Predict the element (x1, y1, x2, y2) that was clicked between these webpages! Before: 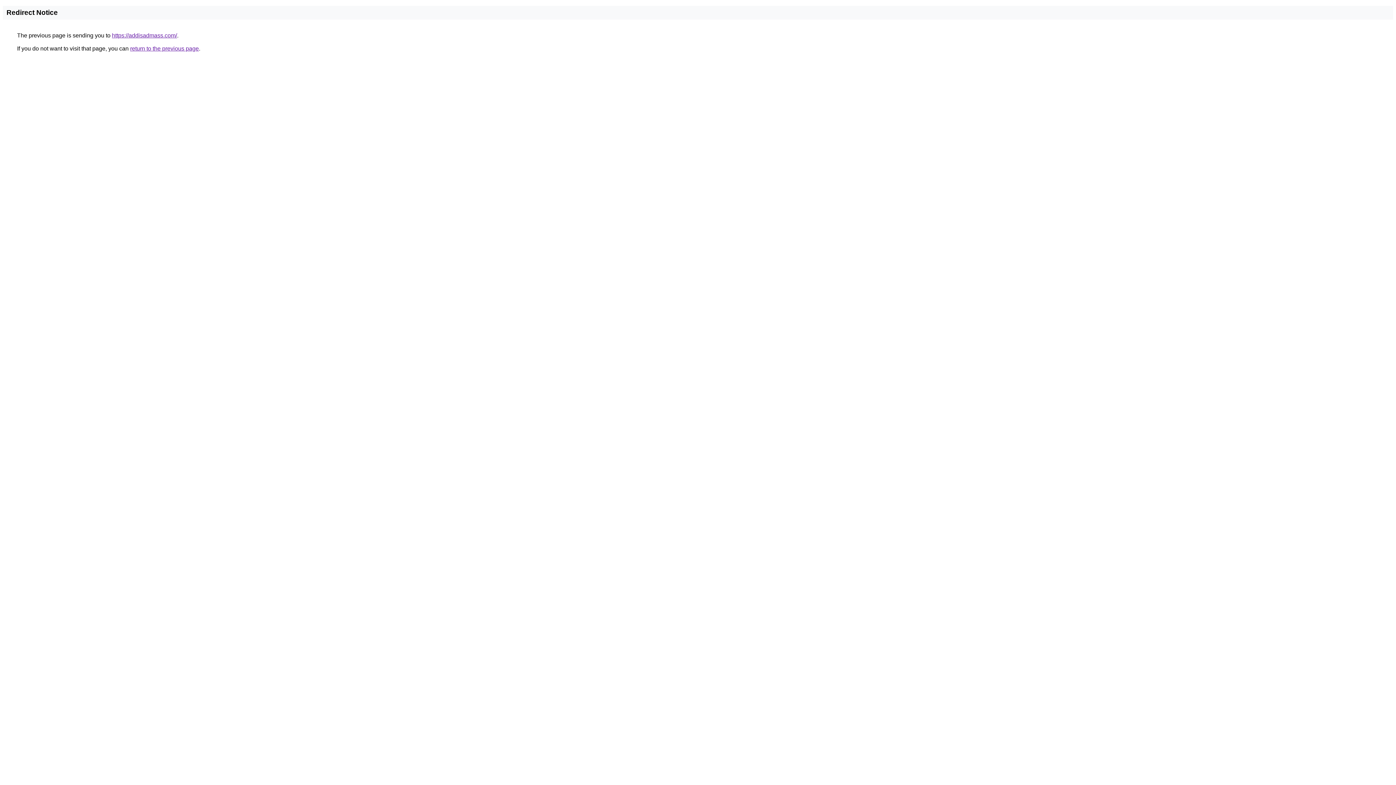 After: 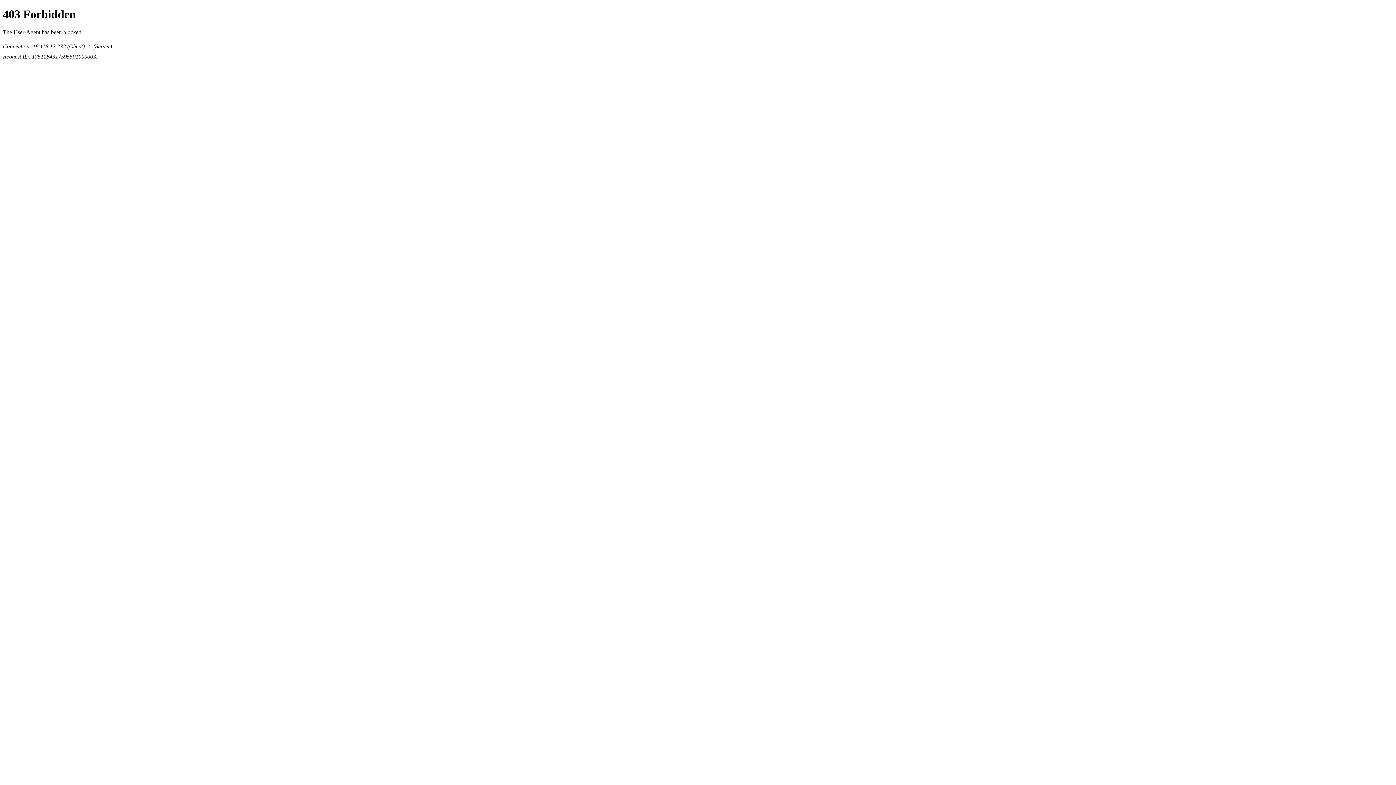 Action: bbox: (112, 32, 177, 38) label: https://addisadmass.com/